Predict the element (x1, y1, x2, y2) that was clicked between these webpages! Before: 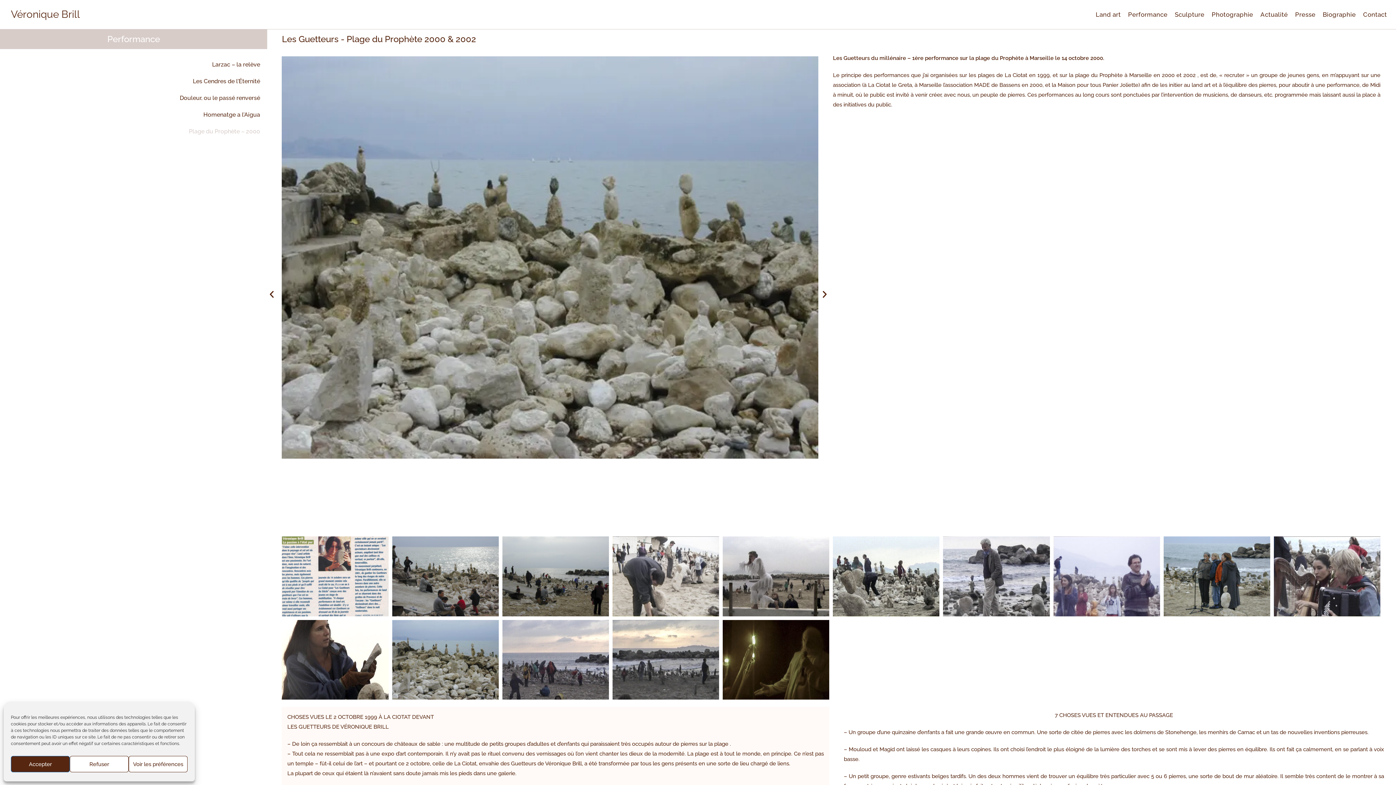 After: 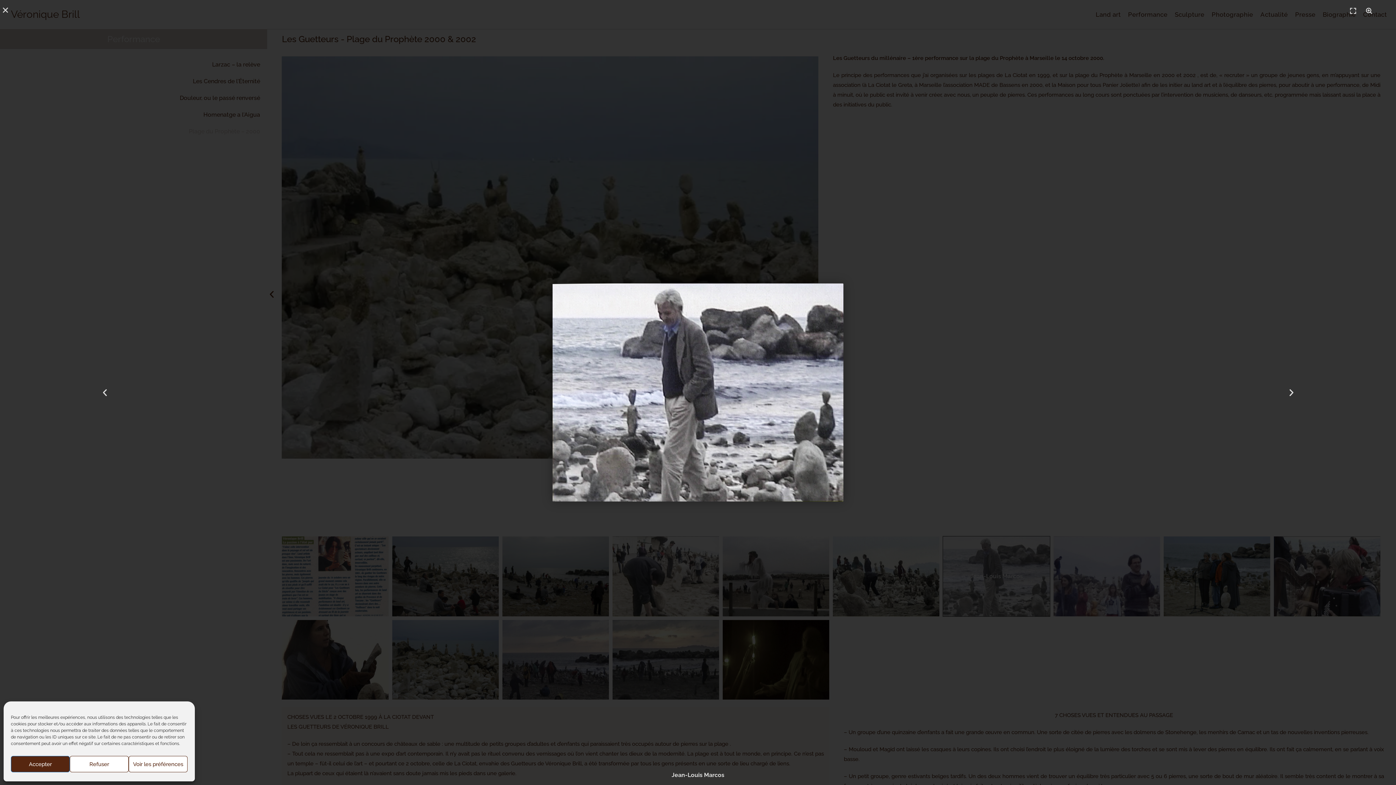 Action: label: Jean-Louis Marcos bbox: (943, 536, 1050, 616)